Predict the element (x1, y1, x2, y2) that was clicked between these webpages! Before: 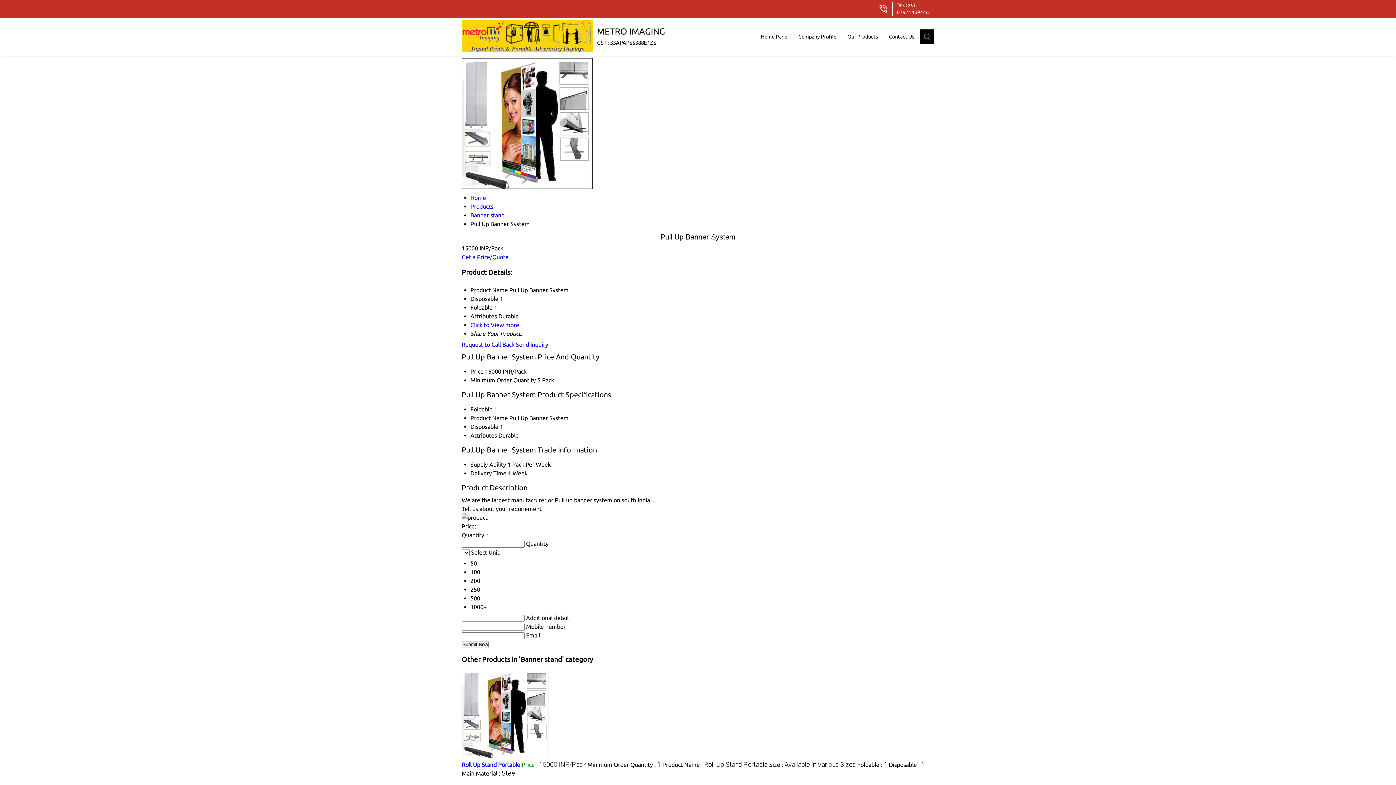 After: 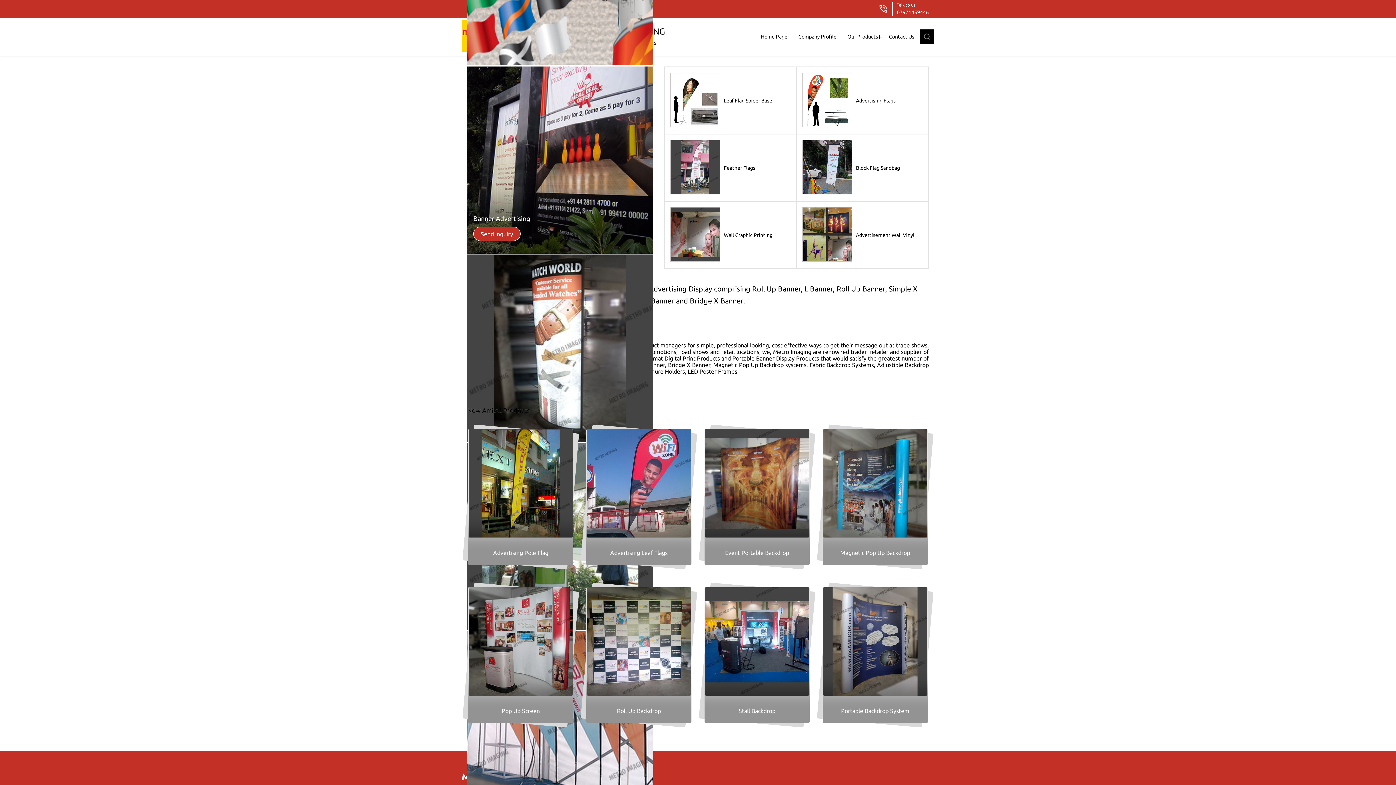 Action: label: Home Page bbox: (755, 28, 793, 44)